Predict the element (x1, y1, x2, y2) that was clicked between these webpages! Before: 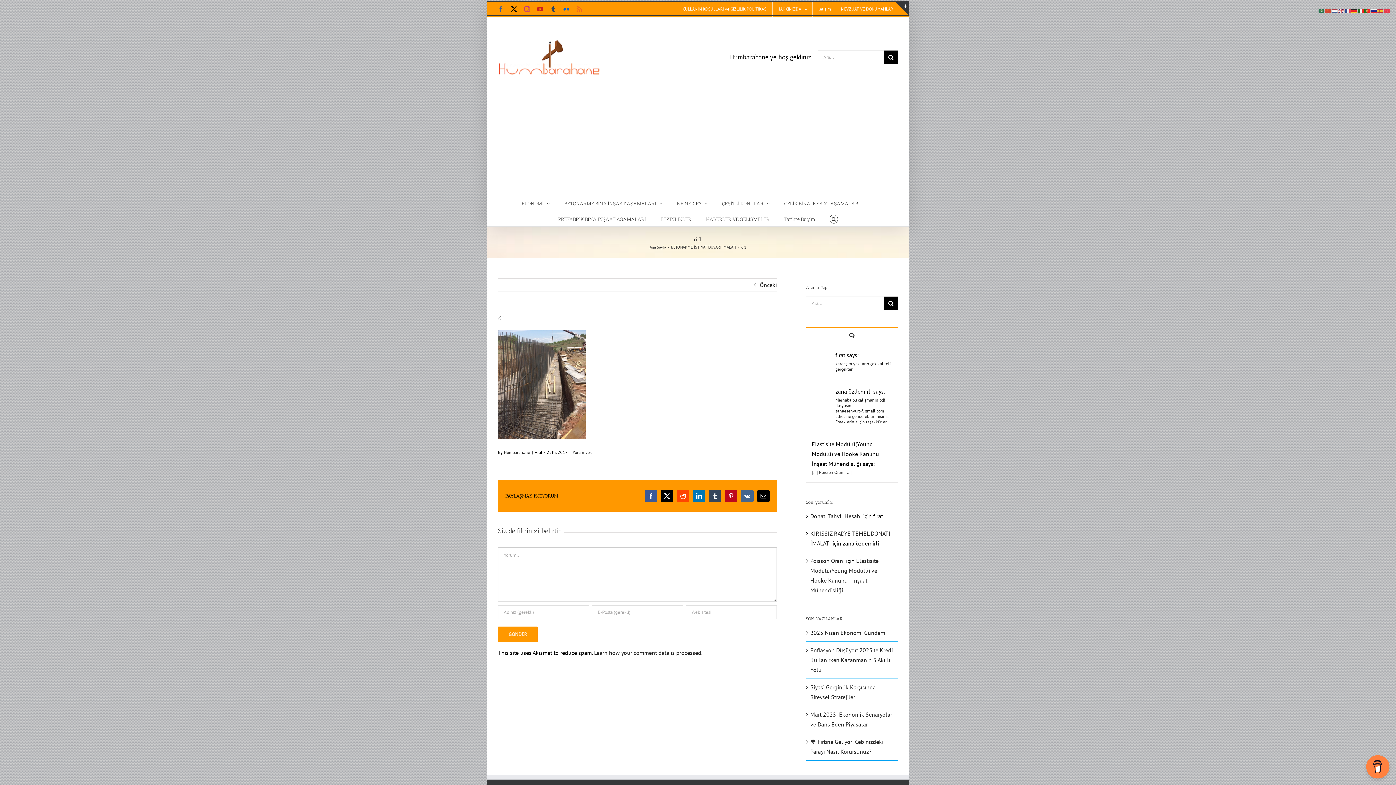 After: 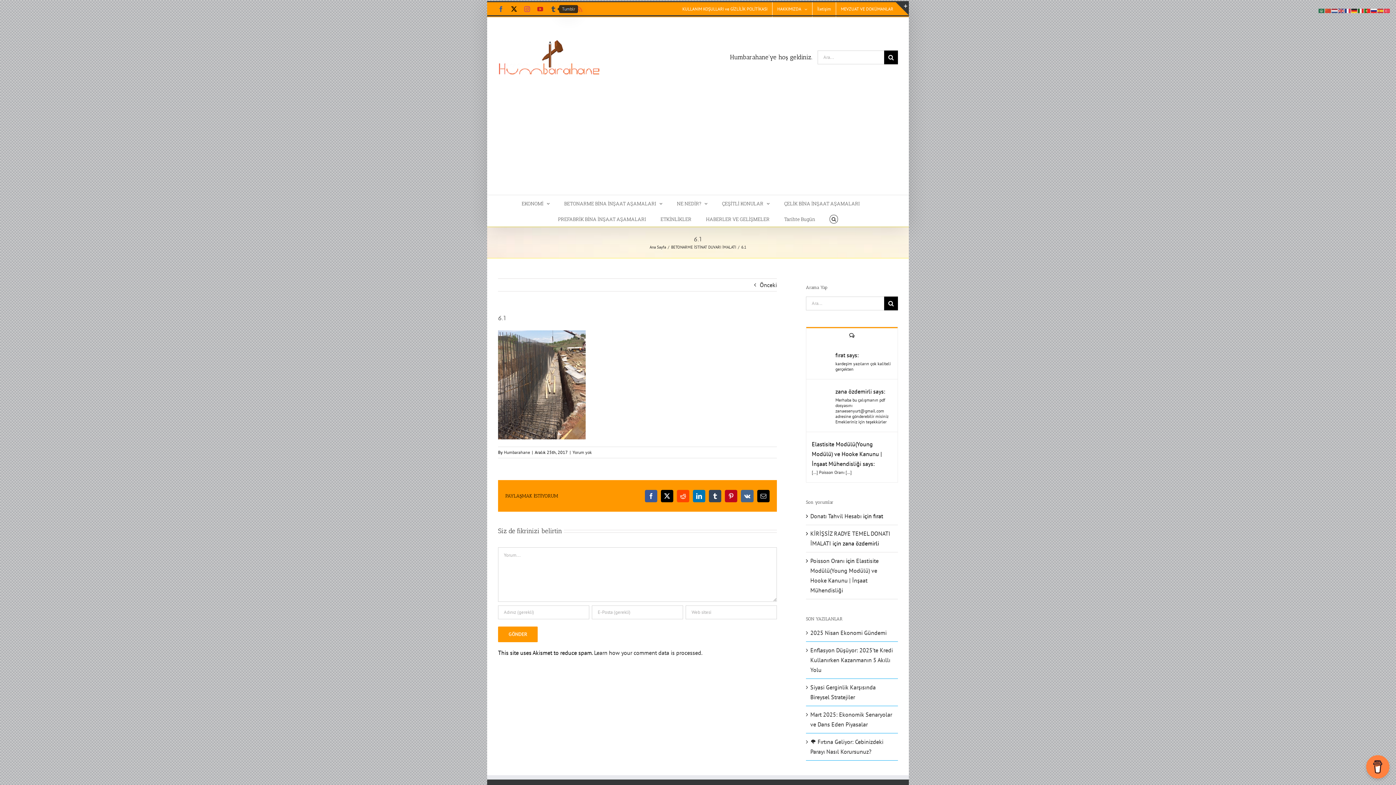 Action: label: Tumblr bbox: (550, 6, 556, 12)